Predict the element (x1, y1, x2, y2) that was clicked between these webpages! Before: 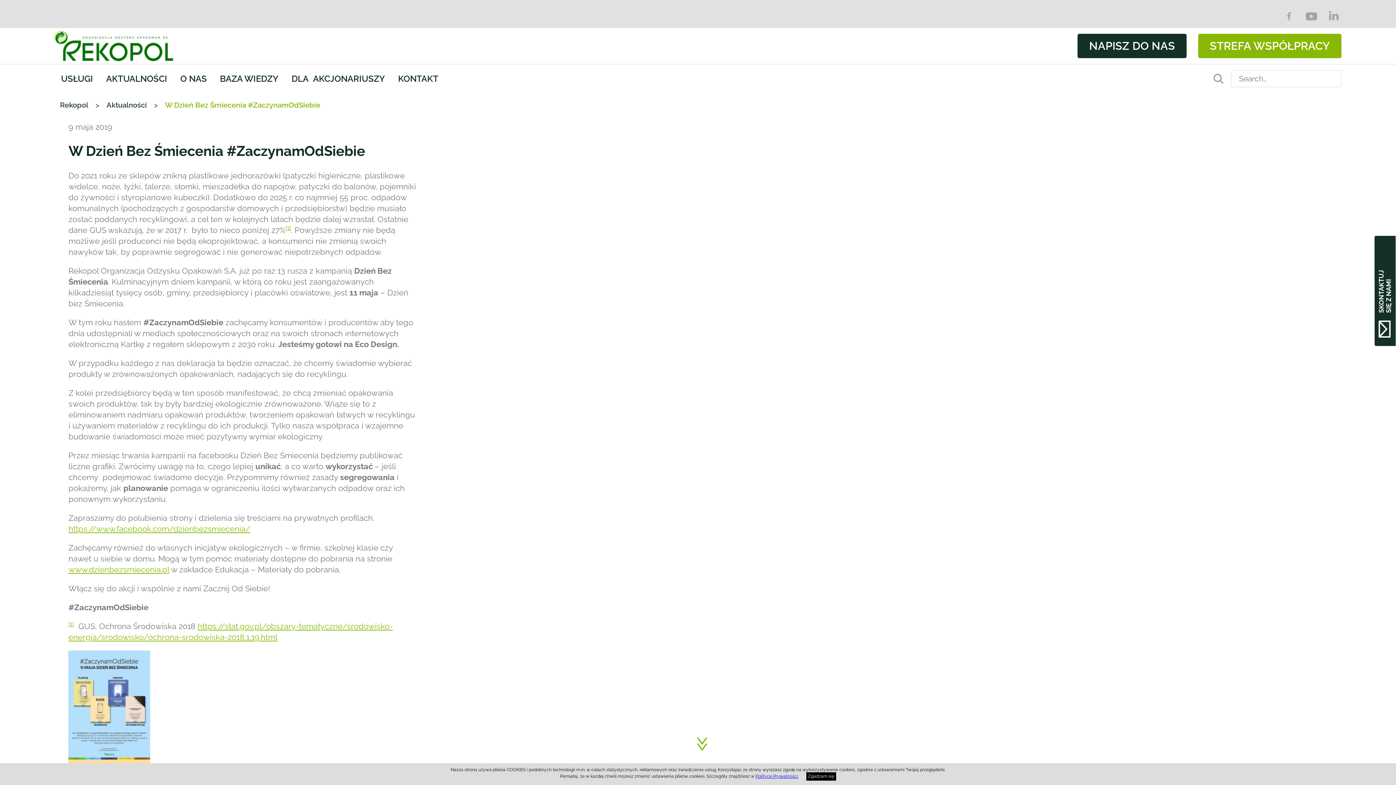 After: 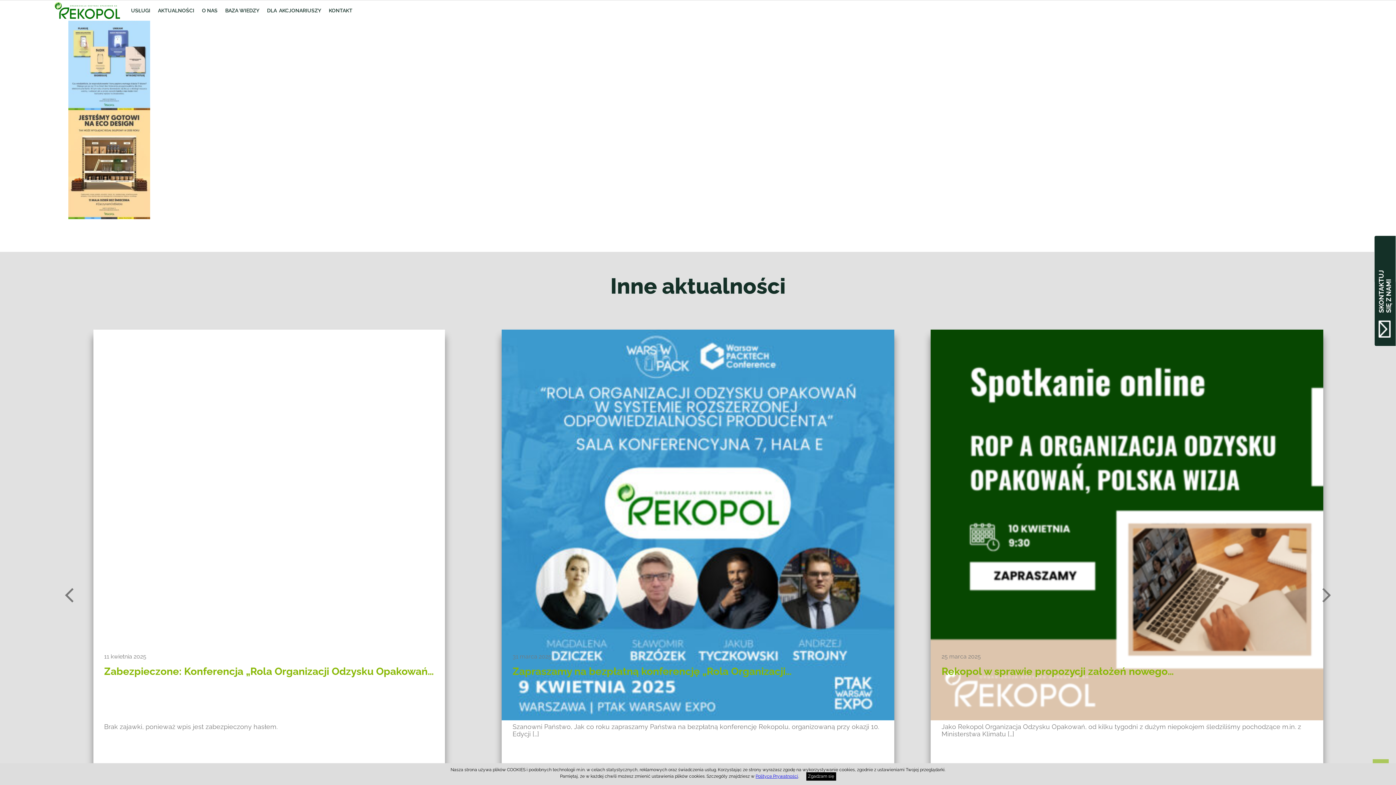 Action: bbox: (285, 225, 291, 234) label: [1]